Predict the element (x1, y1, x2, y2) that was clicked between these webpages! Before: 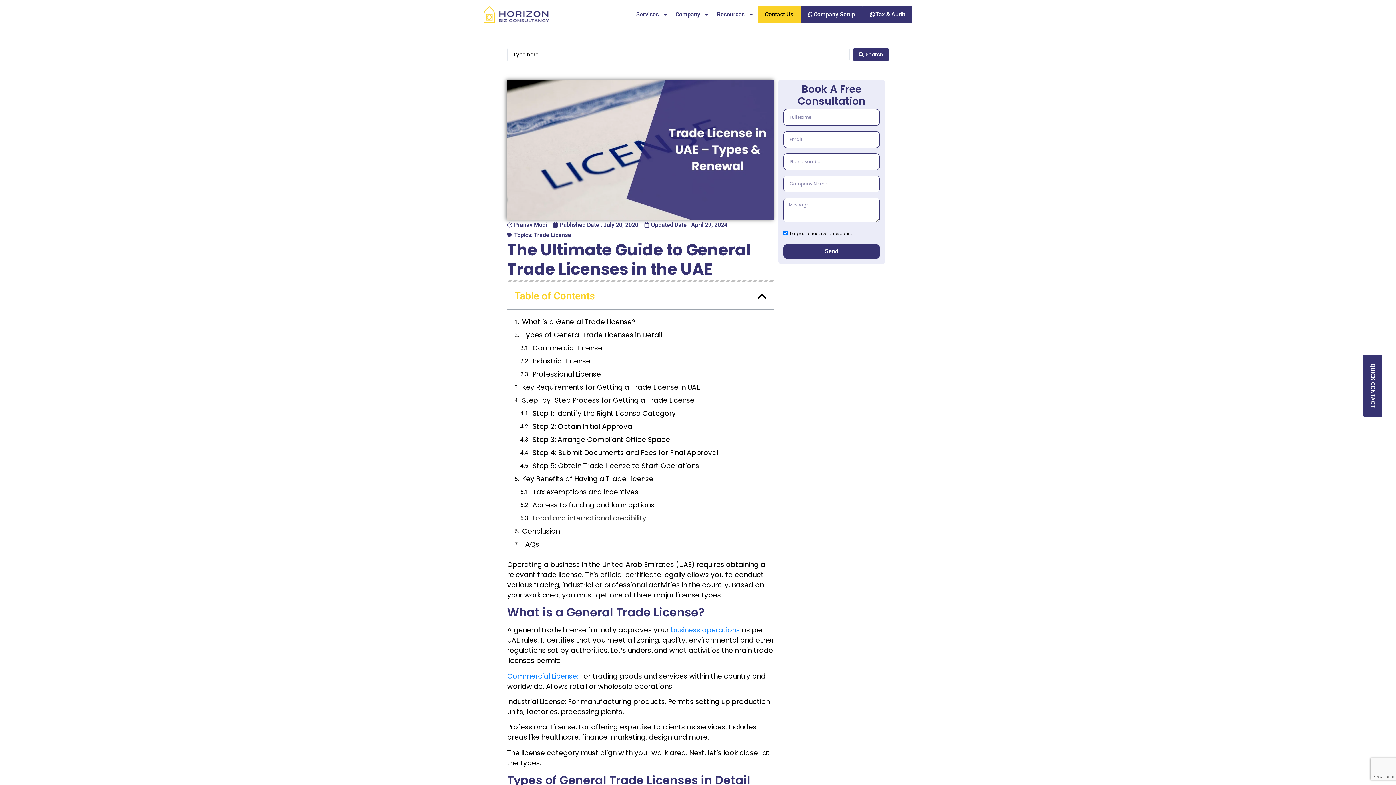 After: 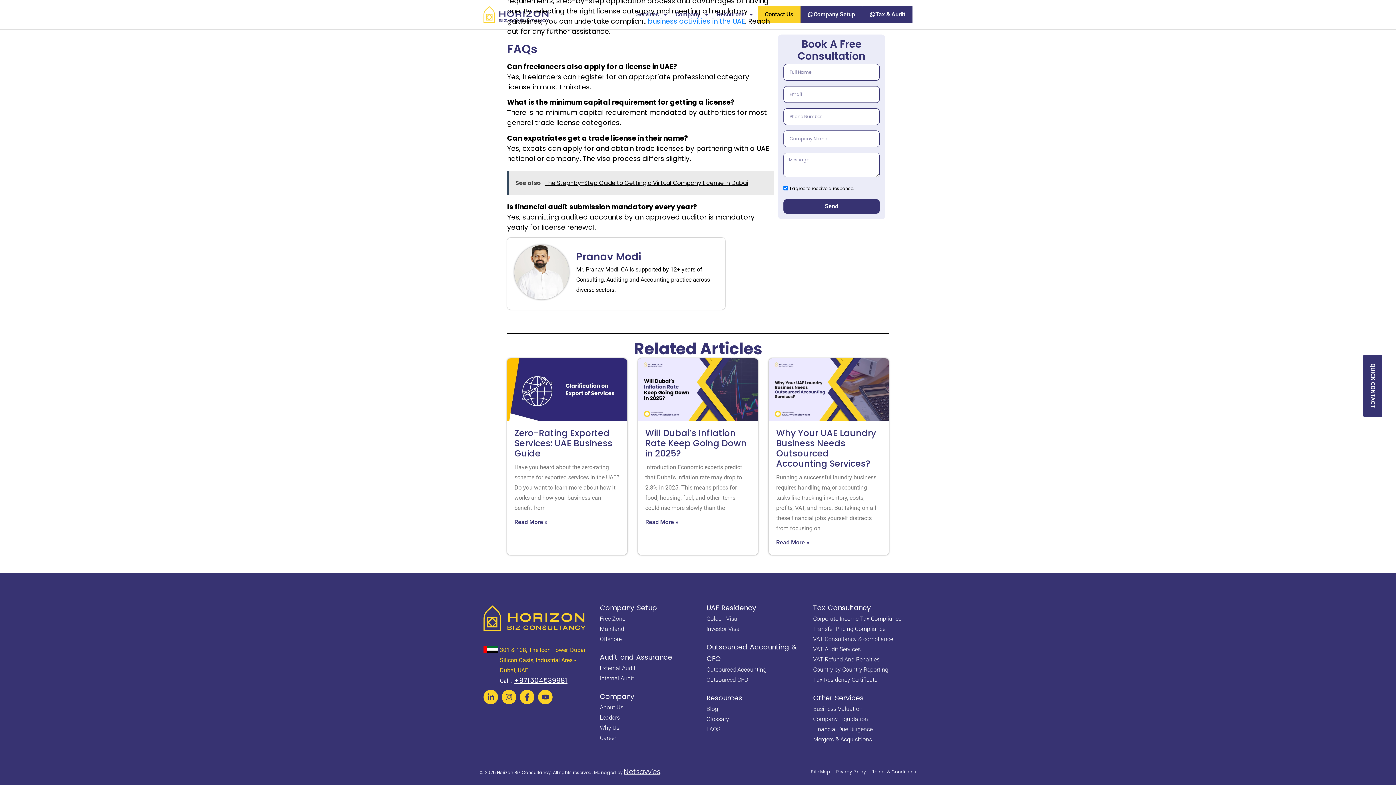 Action: label: FAQs bbox: (522, 539, 539, 549)